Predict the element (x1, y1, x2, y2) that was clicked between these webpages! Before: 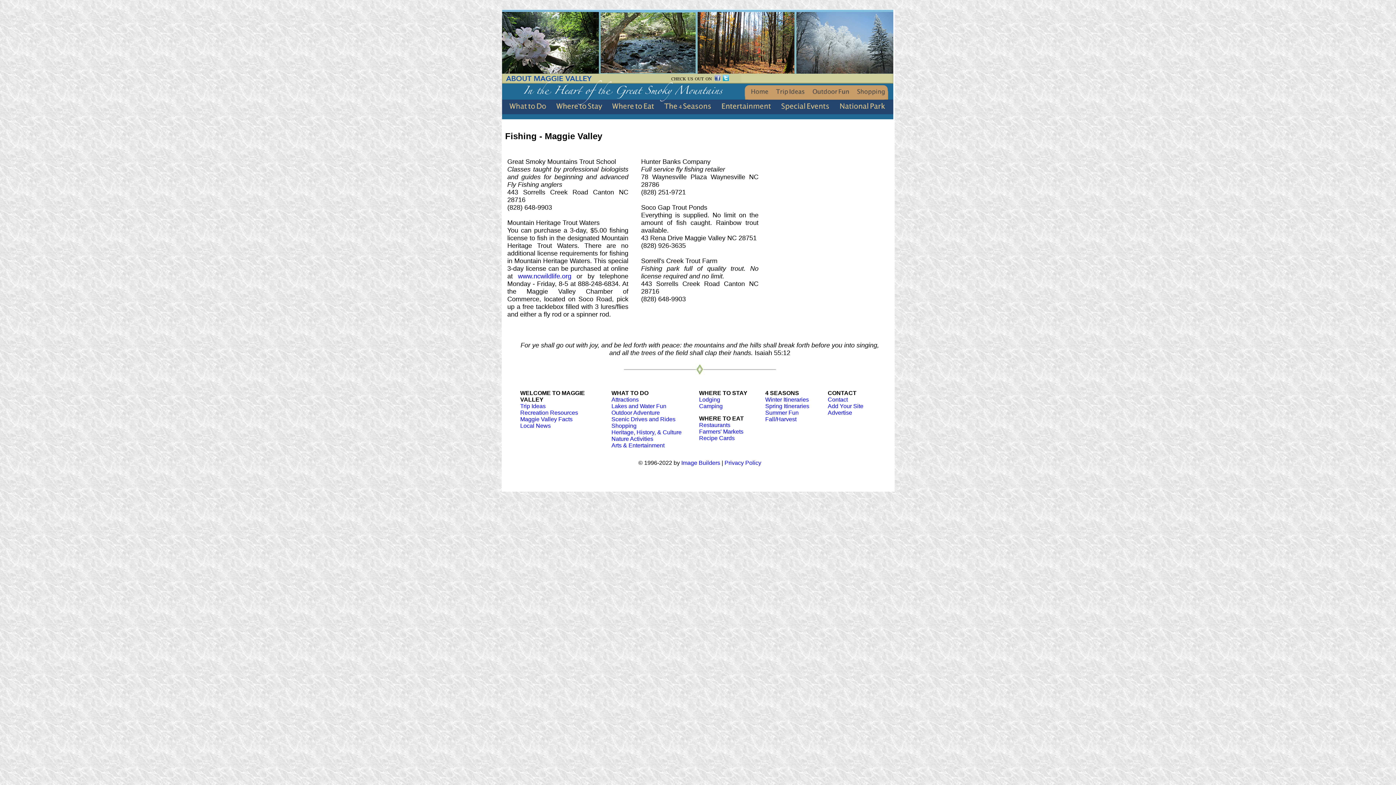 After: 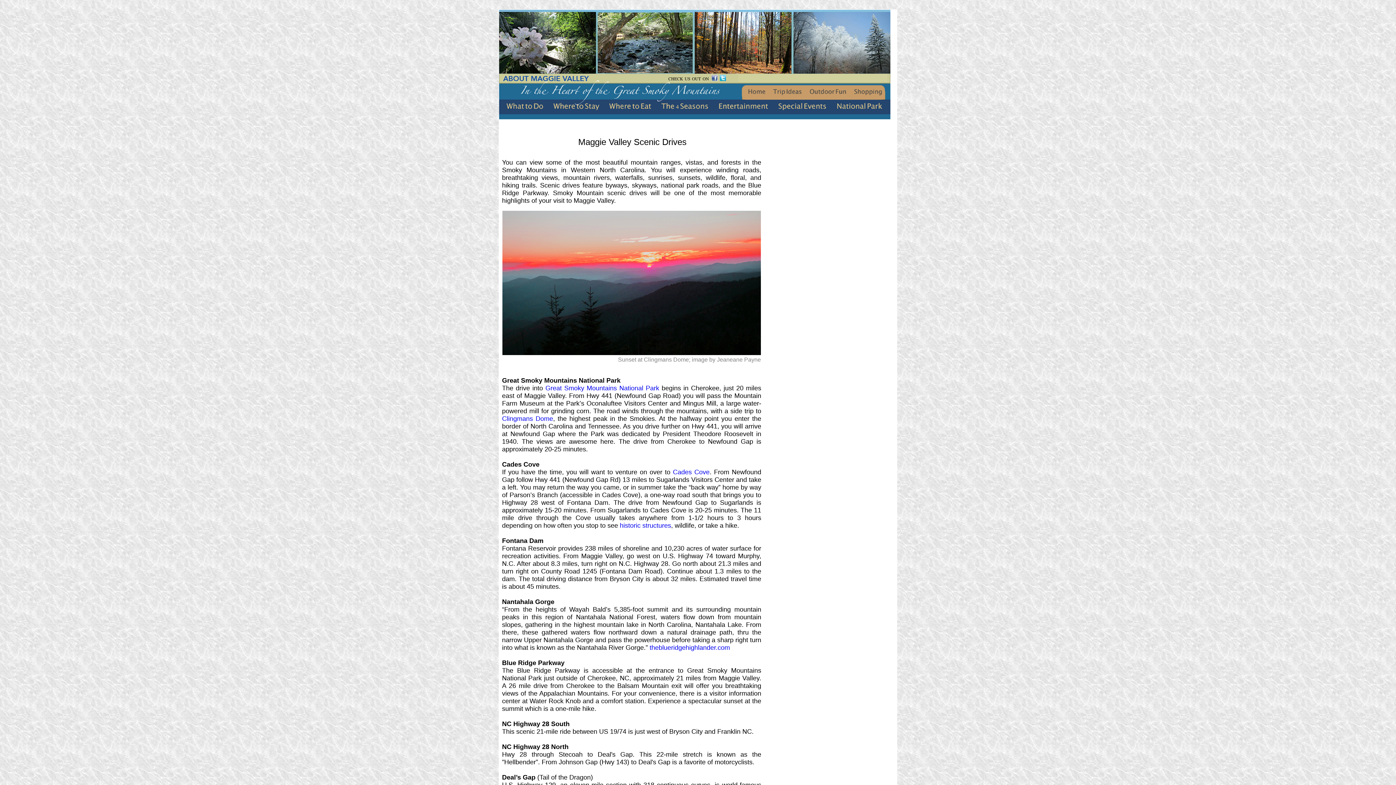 Action: label: Scenic Drives and Rides bbox: (611, 416, 675, 422)